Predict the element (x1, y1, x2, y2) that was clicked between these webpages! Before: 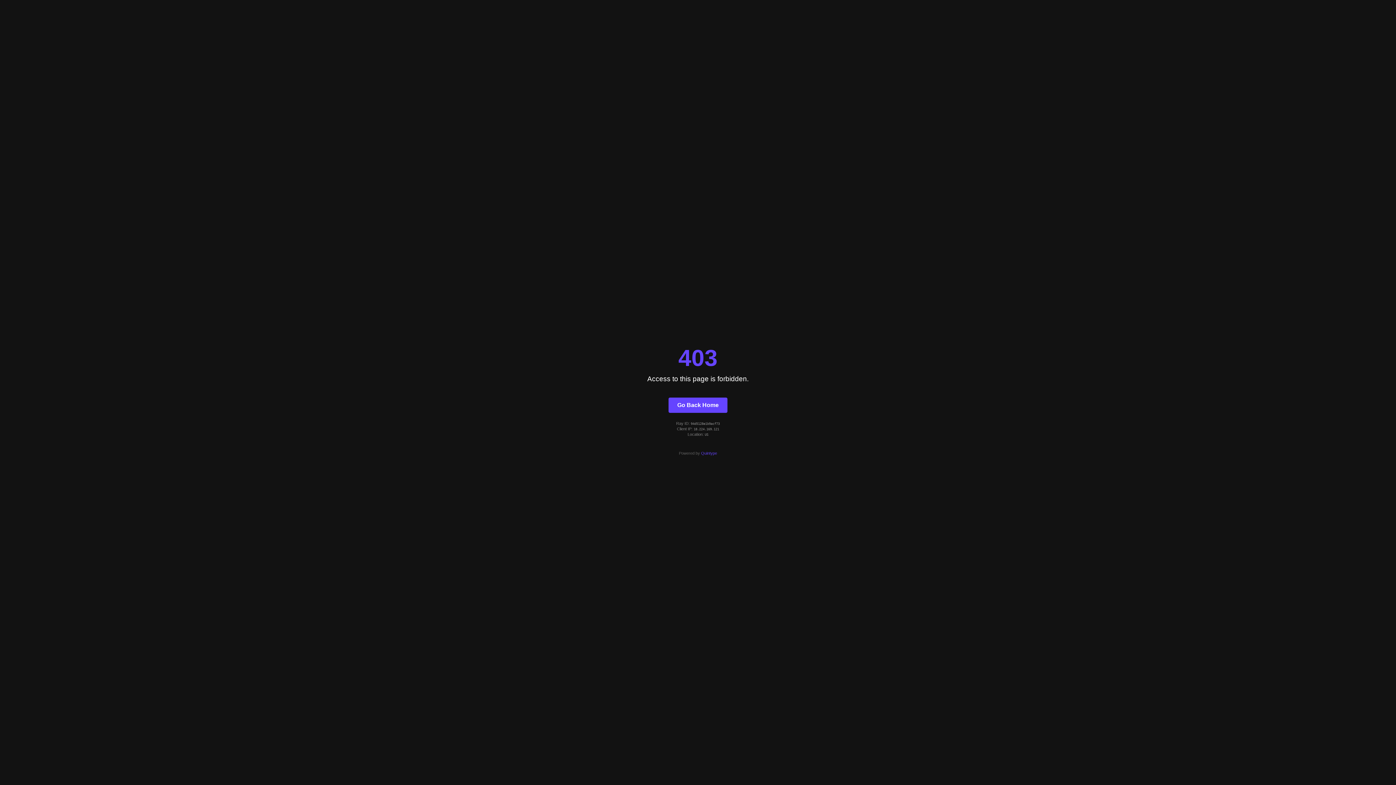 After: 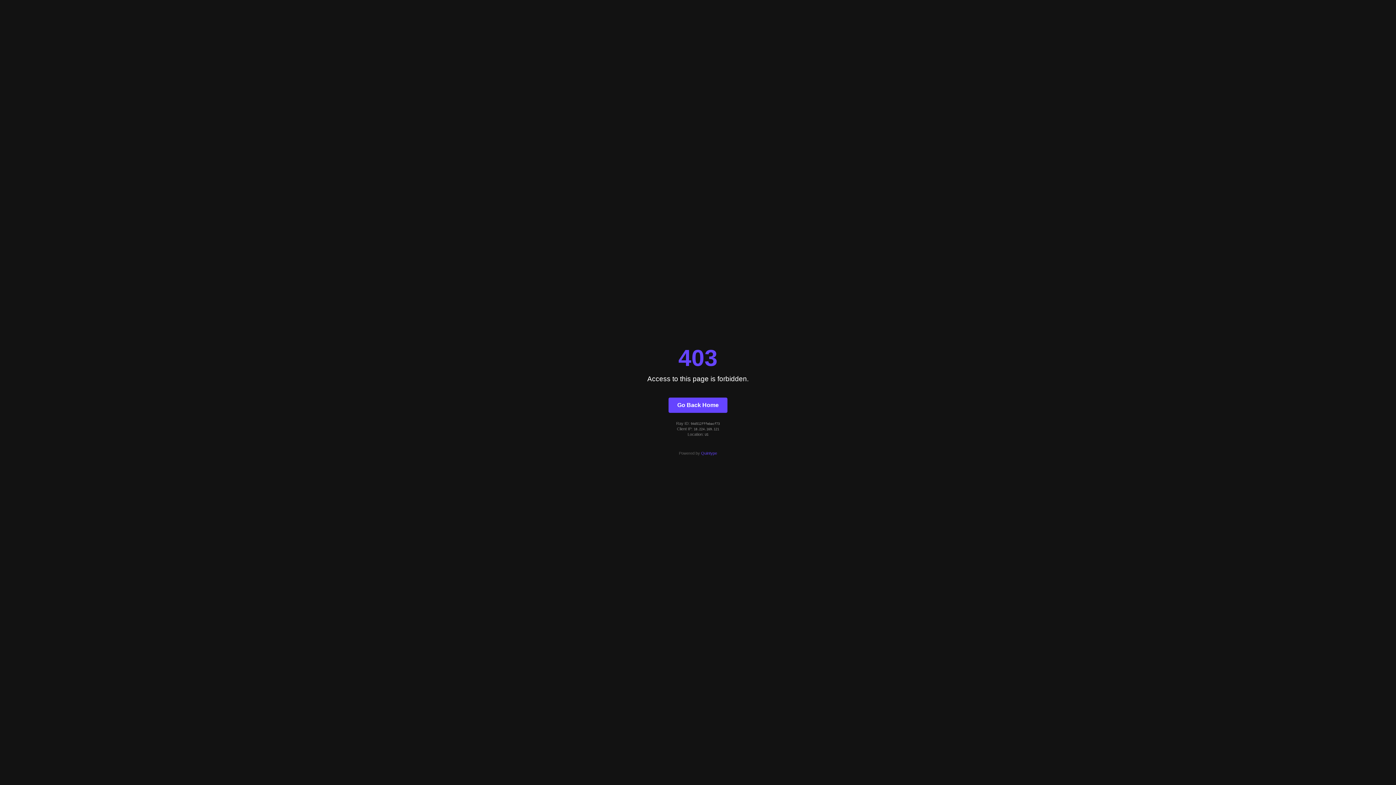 Action: label: Go Back Home bbox: (668, 397, 727, 412)